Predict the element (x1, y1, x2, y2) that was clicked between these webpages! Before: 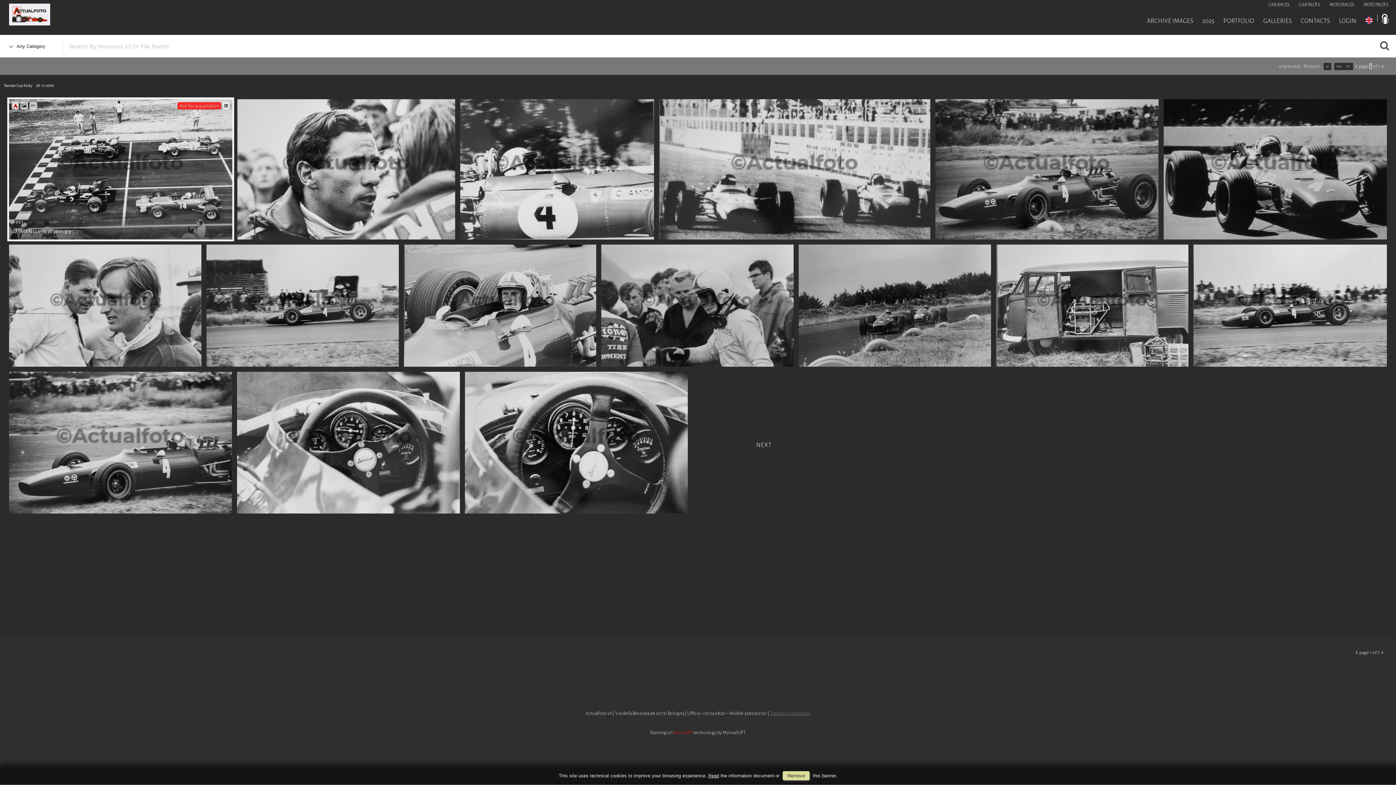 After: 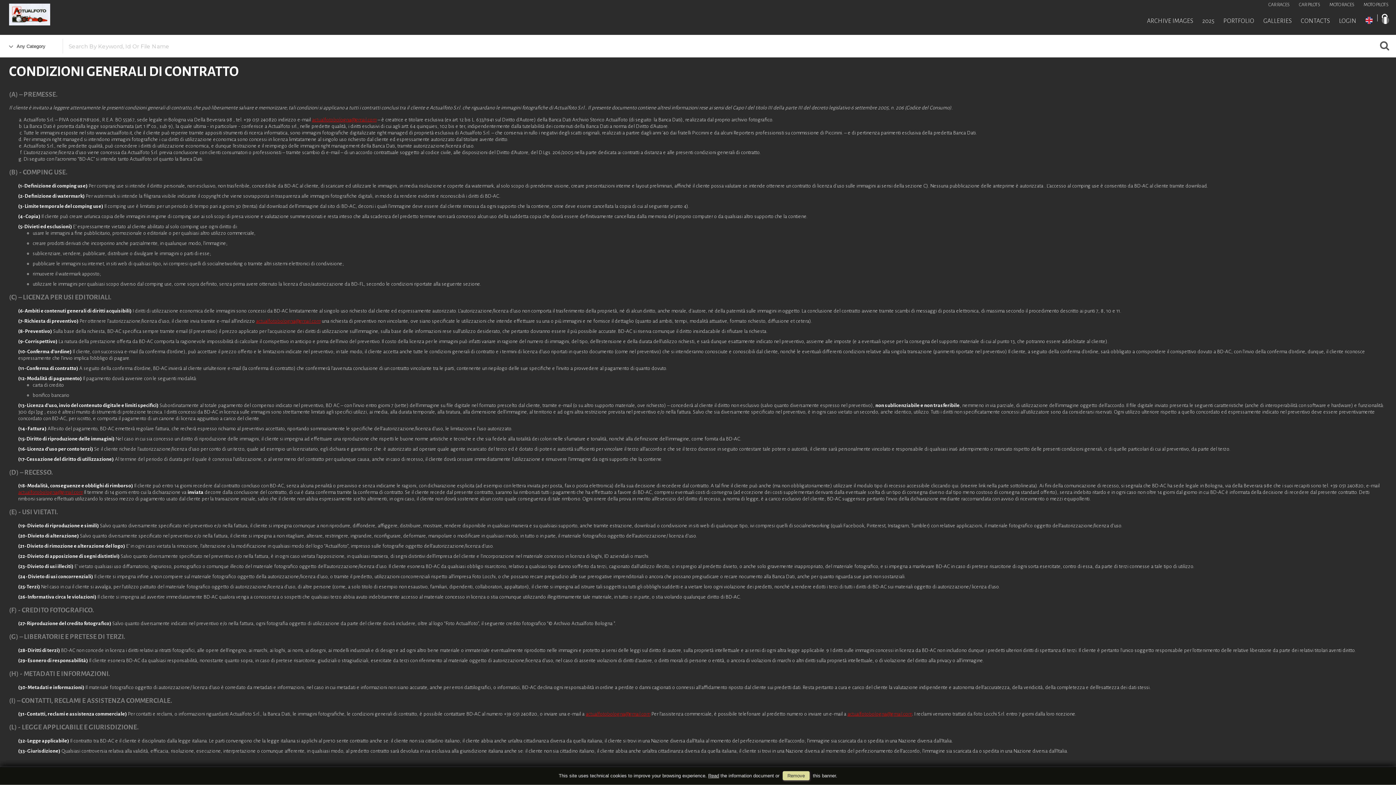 Action: label: Termini e condizioni bbox: (770, 711, 810, 716)